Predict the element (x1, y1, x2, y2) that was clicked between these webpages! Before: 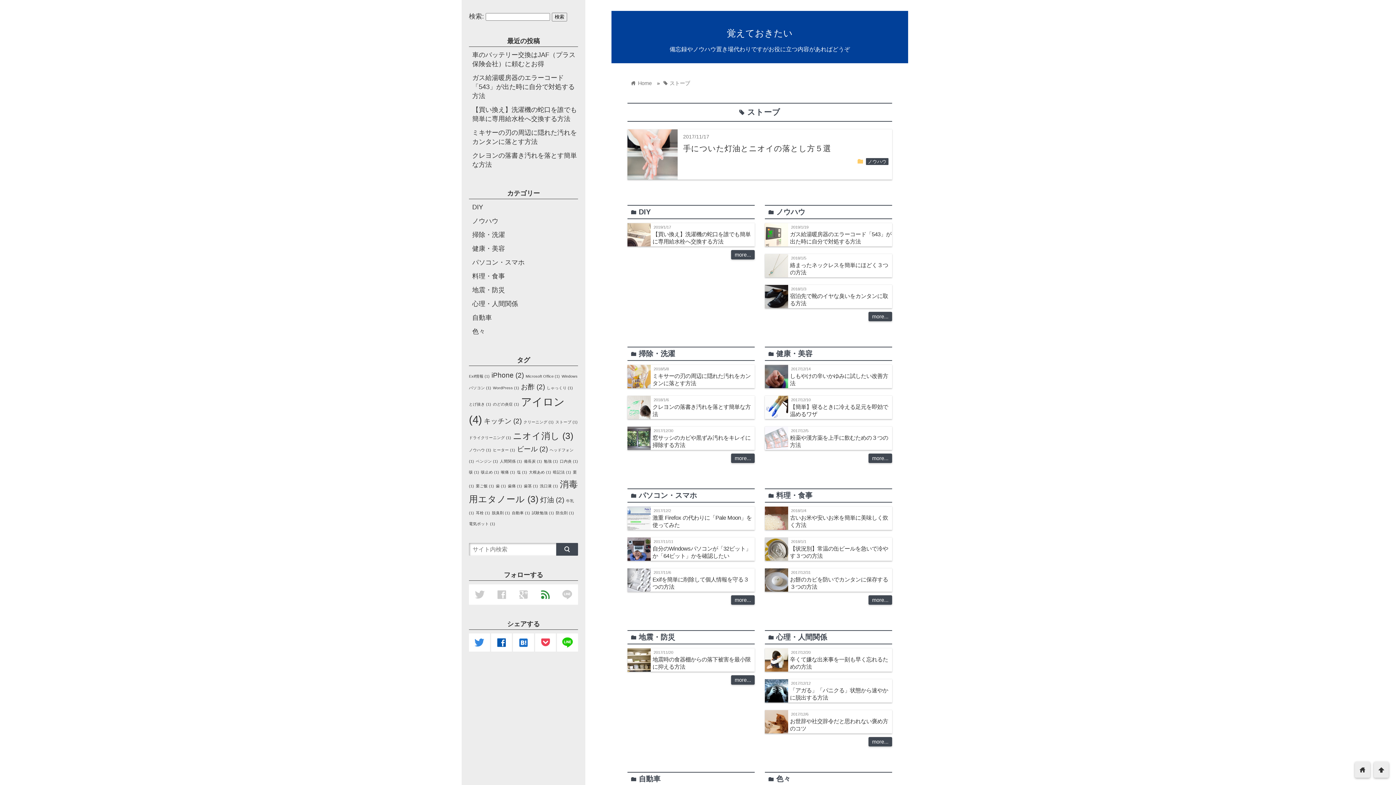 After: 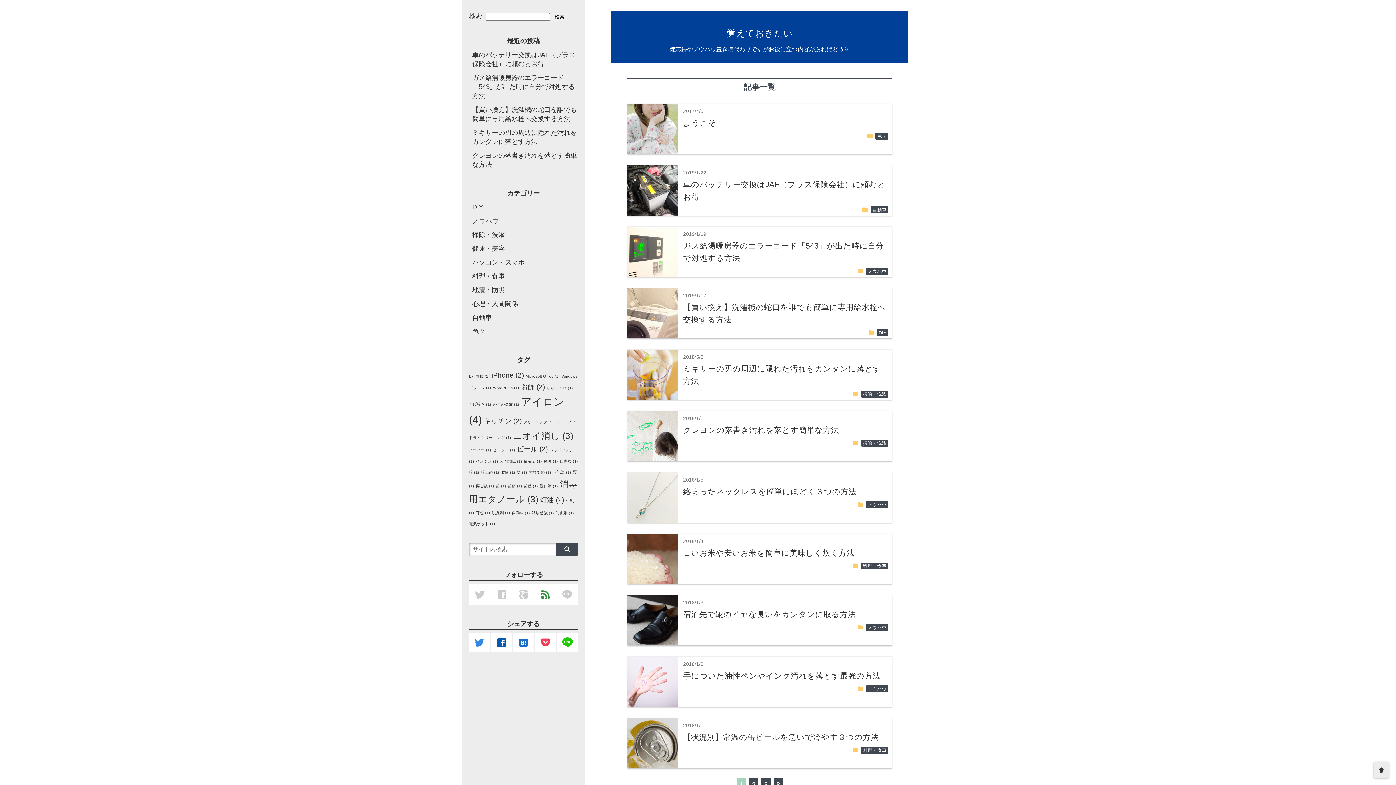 Action: label: home Home bbox: (631, 80, 652, 86)